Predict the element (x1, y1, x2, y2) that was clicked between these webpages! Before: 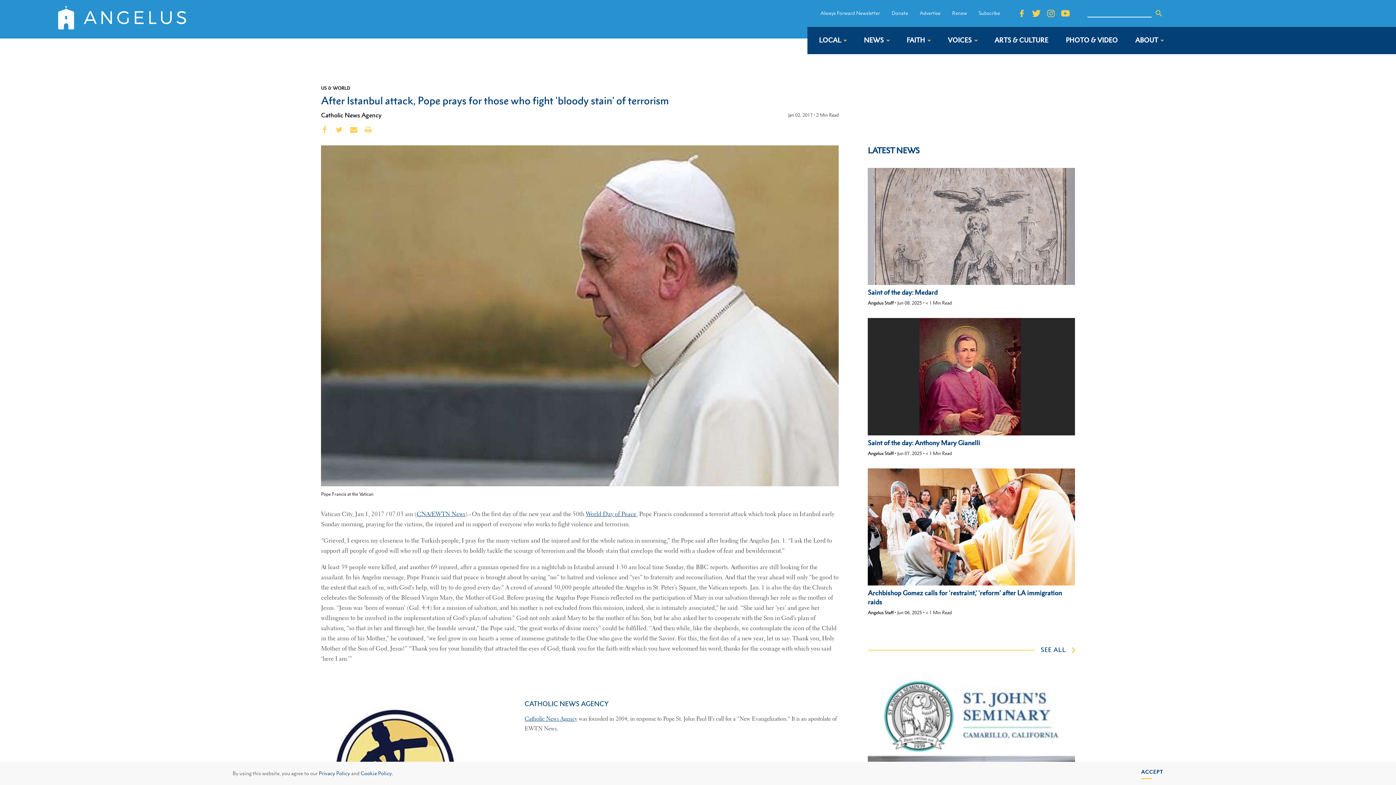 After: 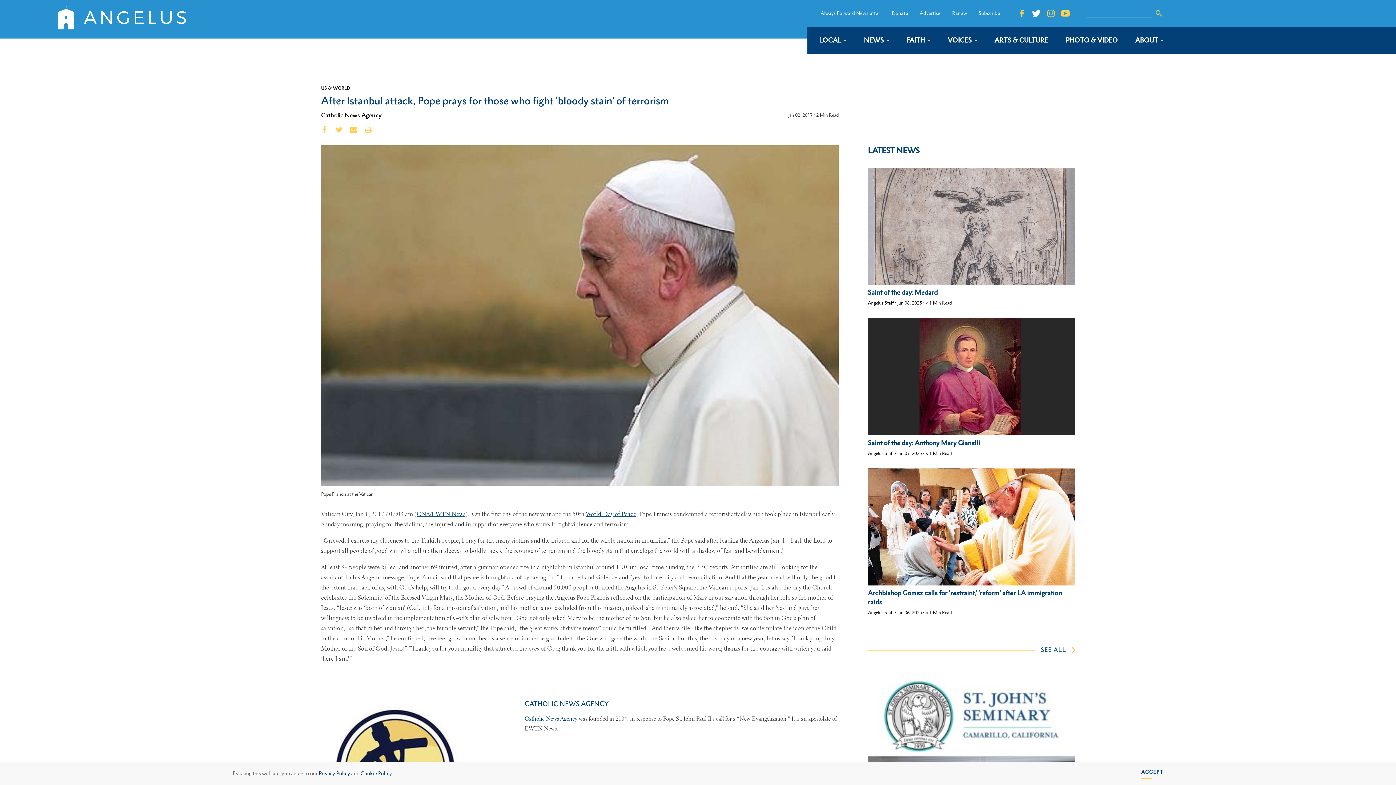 Action: bbox: (1032, 9, 1041, 17)